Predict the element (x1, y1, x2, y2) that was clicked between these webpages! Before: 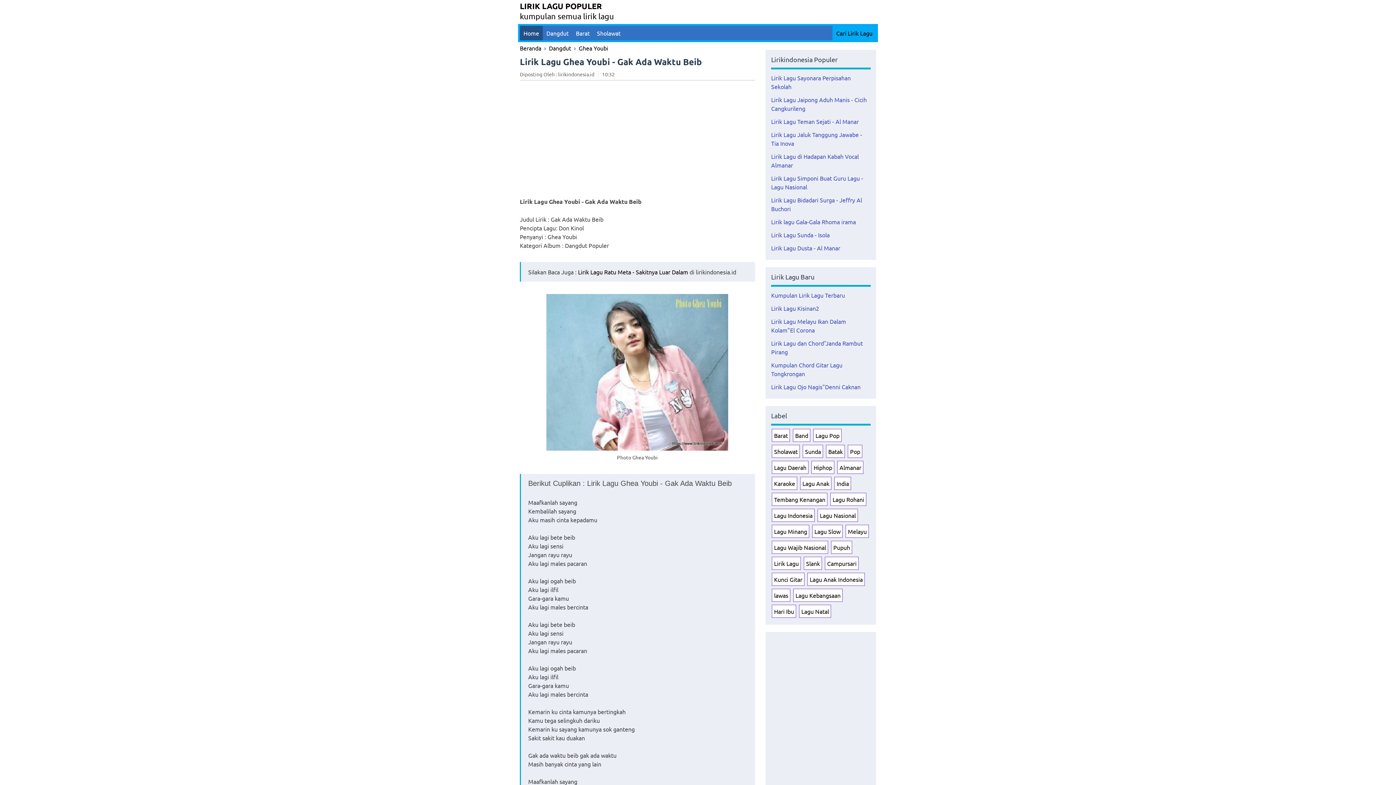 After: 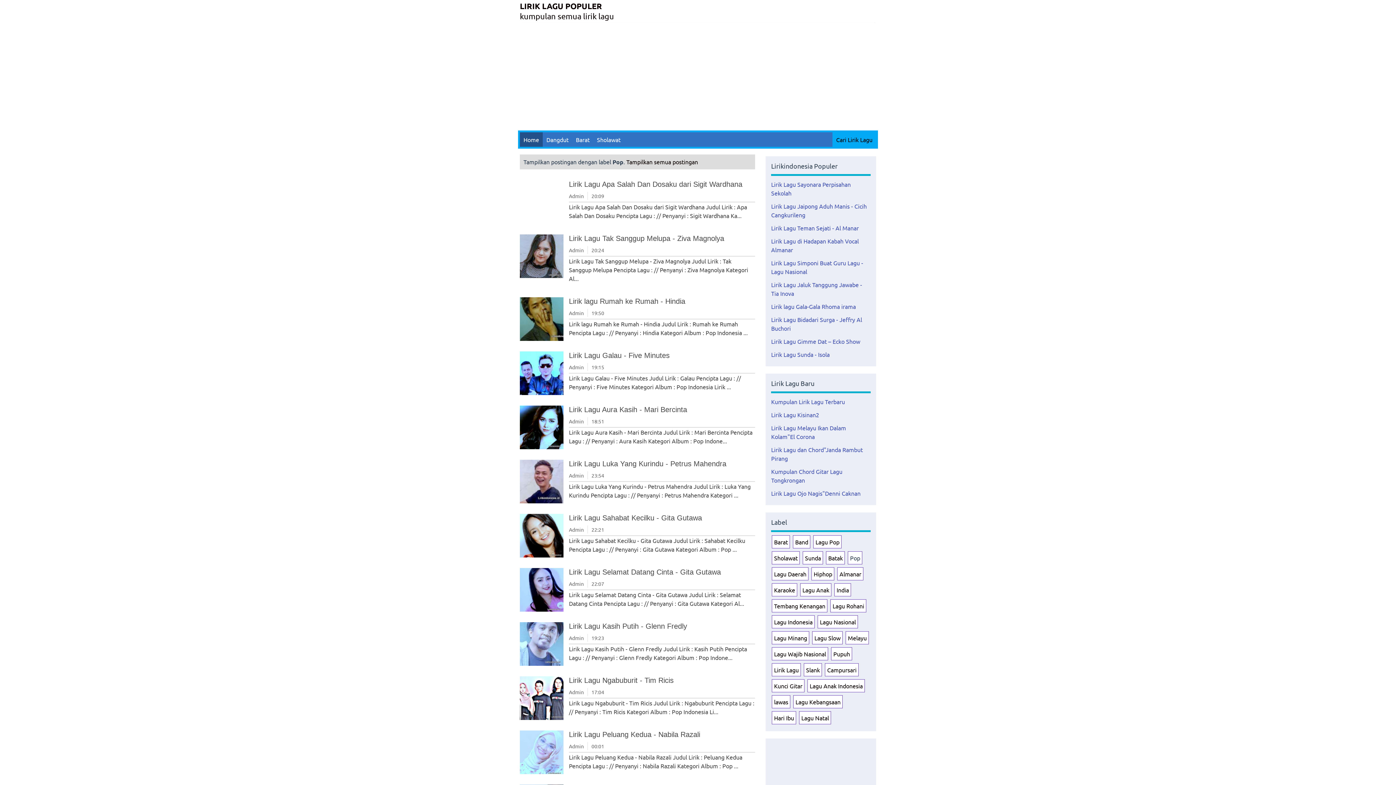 Action: bbox: (850, 448, 860, 455) label: Pop